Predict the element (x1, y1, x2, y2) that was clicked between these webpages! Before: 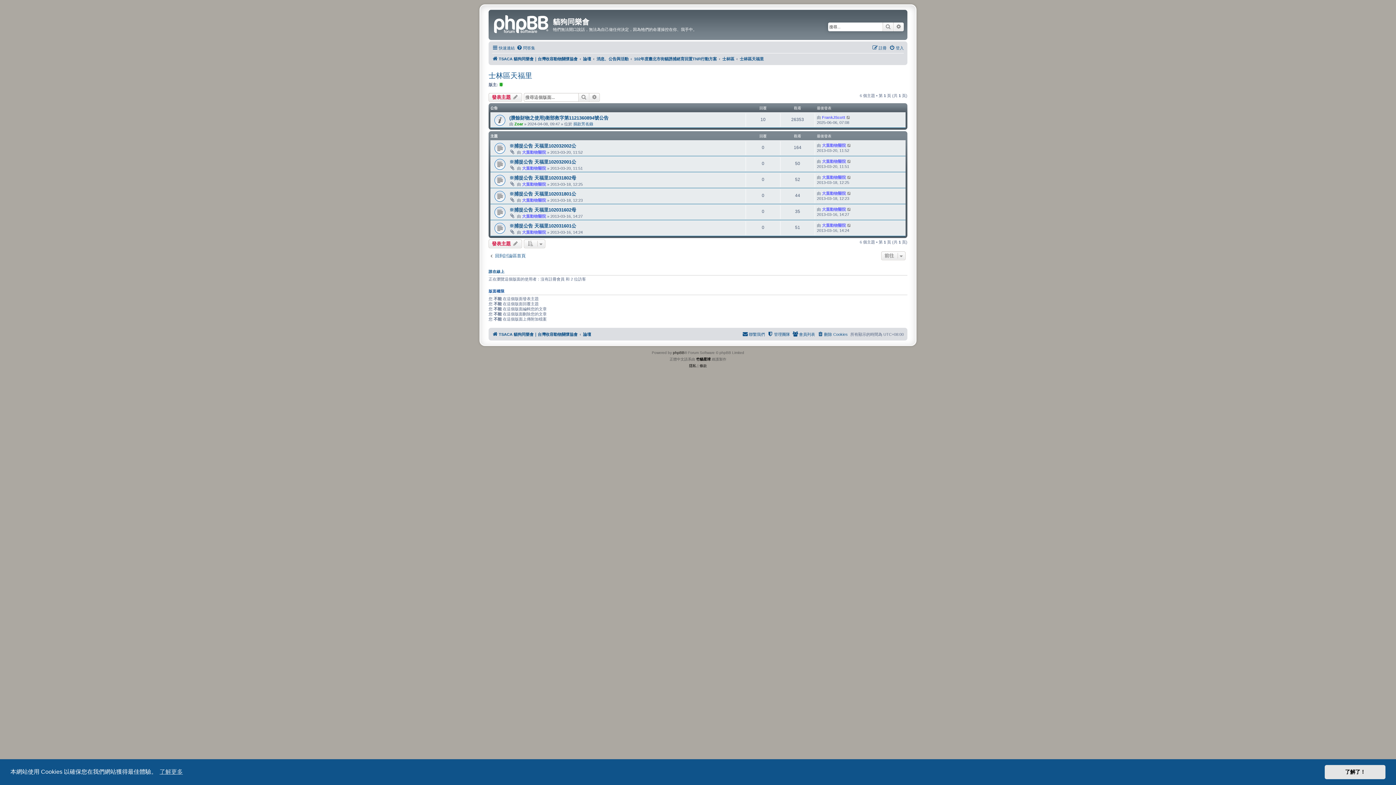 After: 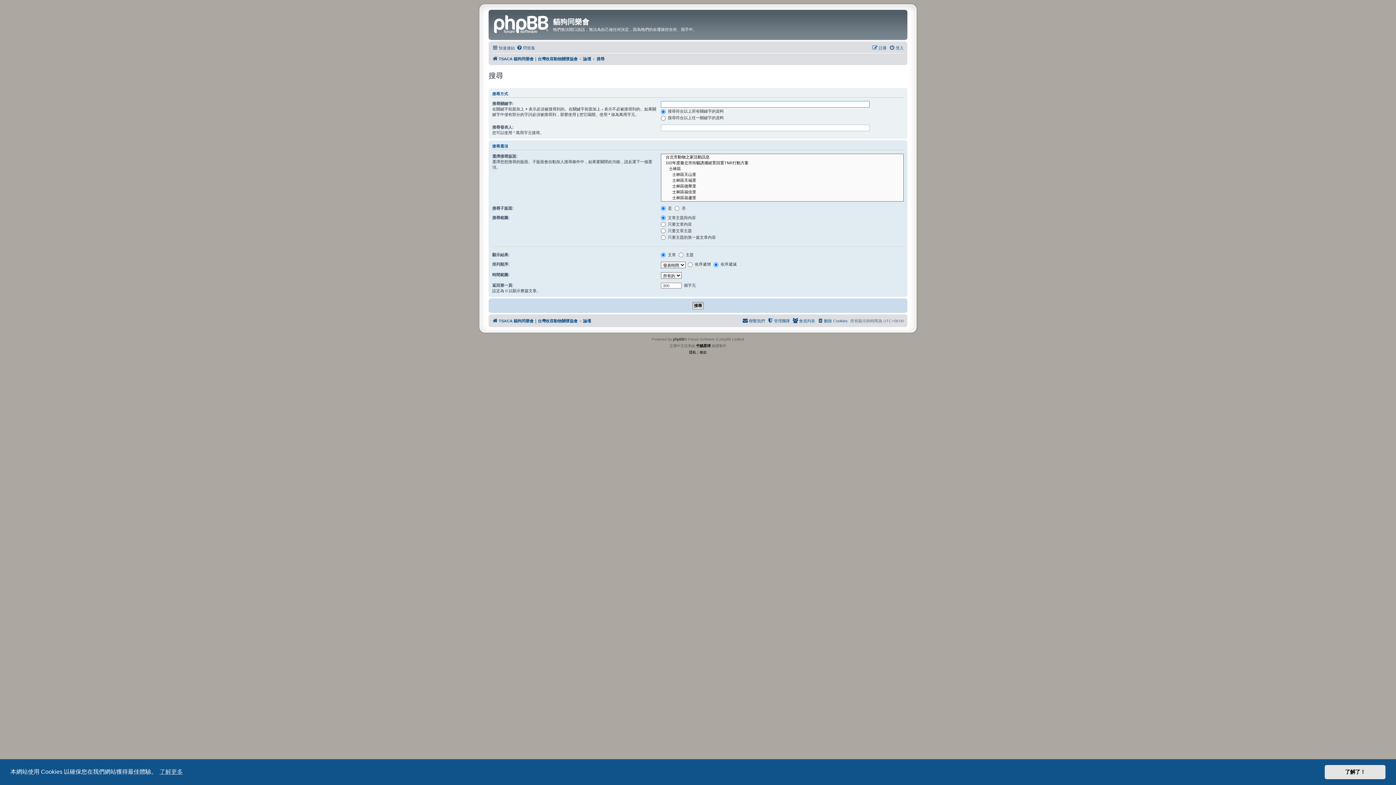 Action: label: 進階搜尋 bbox: (893, 22, 904, 31)